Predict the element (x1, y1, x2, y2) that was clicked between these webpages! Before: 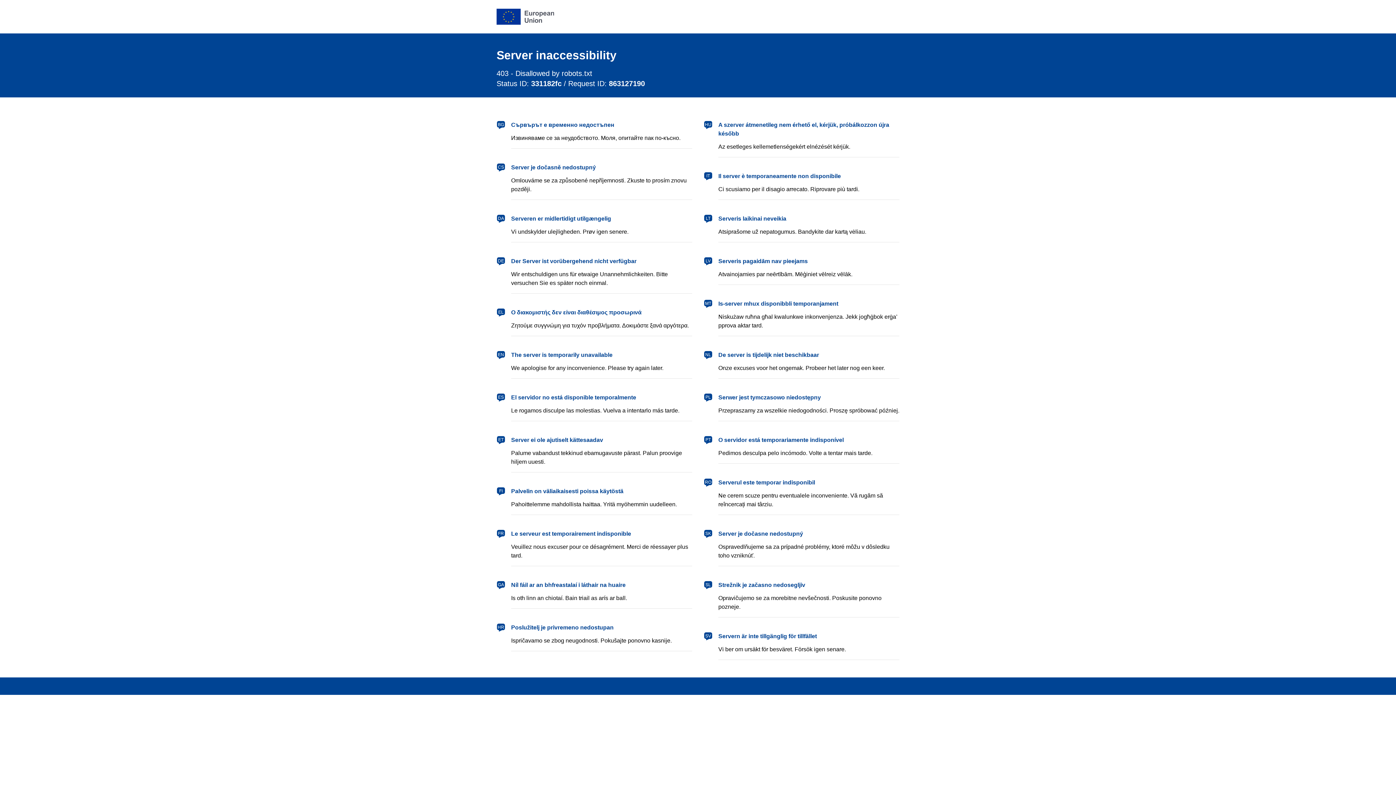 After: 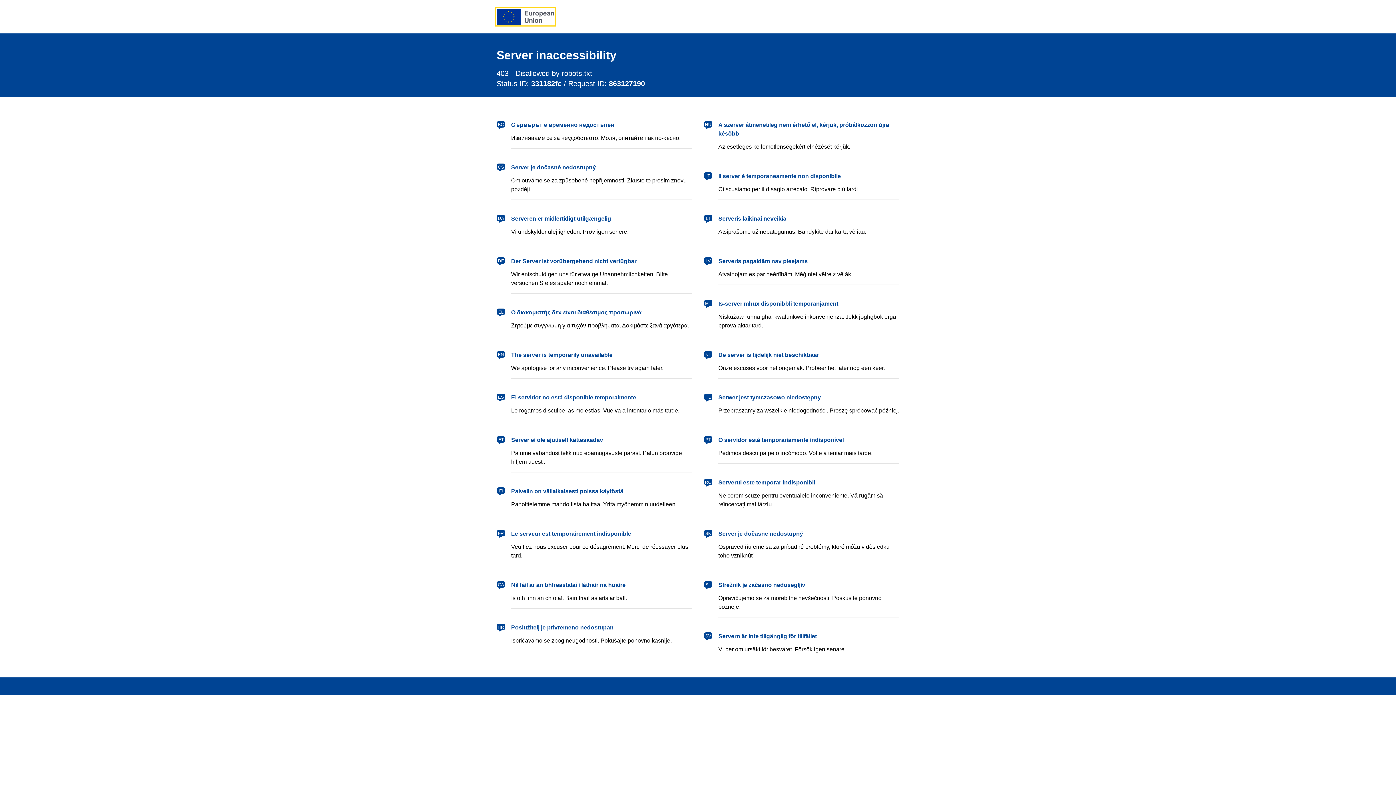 Action: bbox: (496, 8, 554, 24) label: European Union